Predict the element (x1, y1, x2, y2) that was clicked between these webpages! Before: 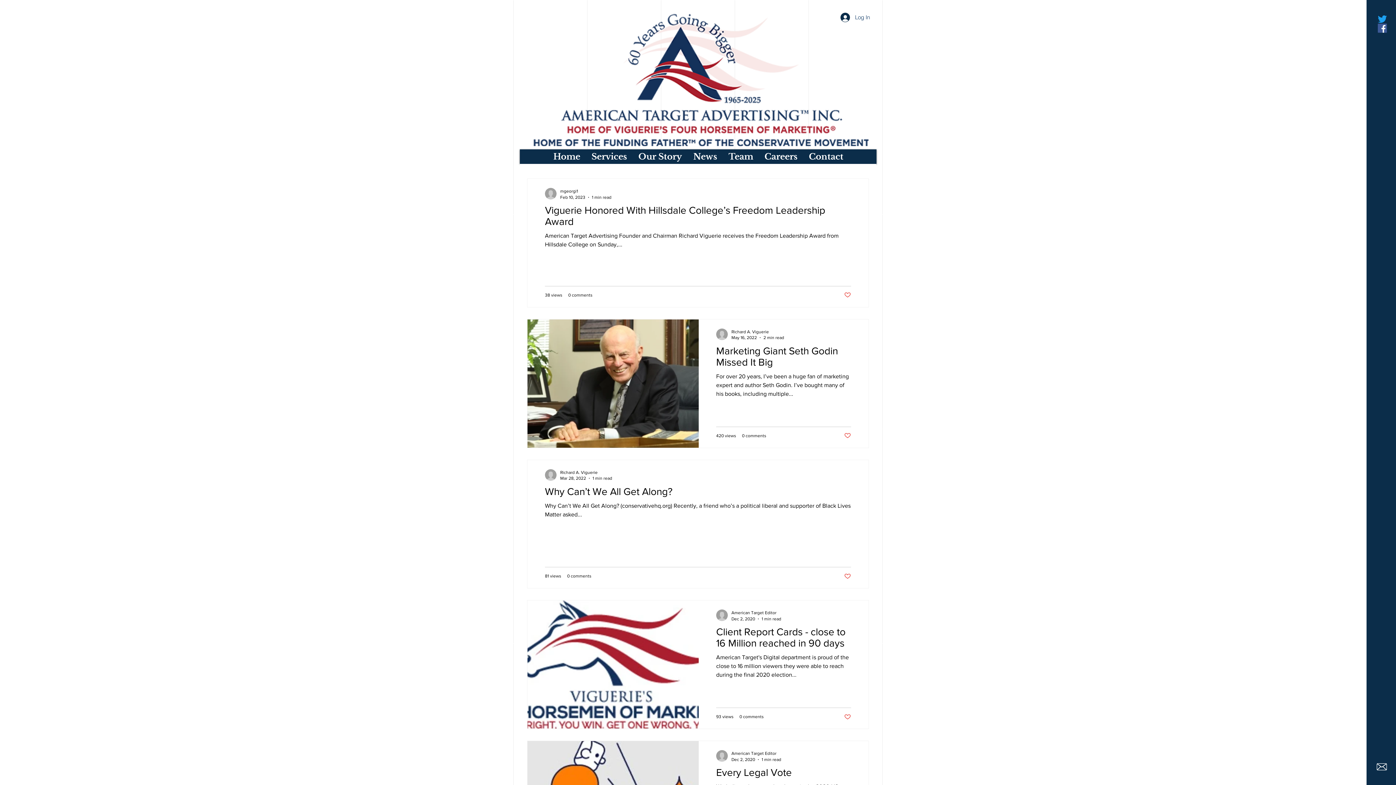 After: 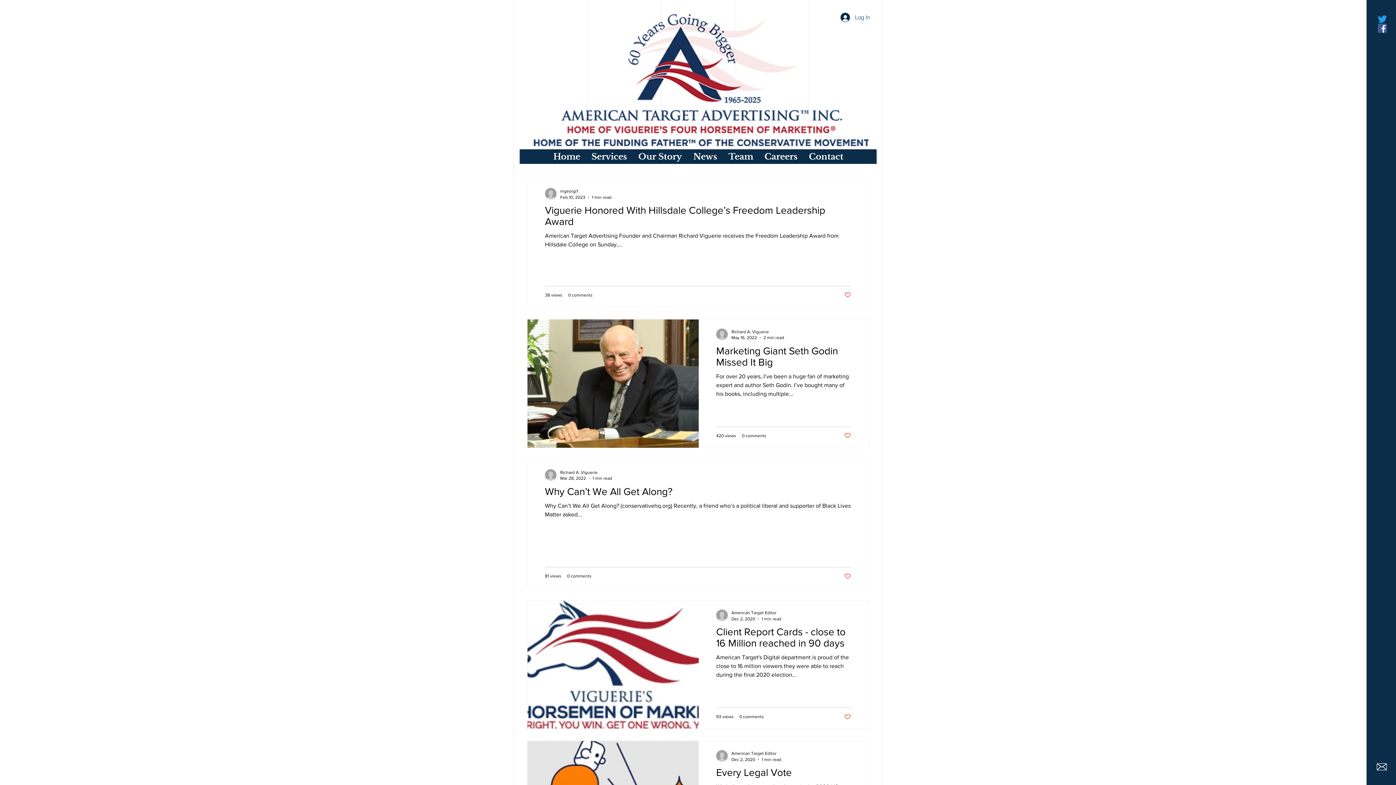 Action: label: Twitter bbox: (1378, 14, 1387, 23)